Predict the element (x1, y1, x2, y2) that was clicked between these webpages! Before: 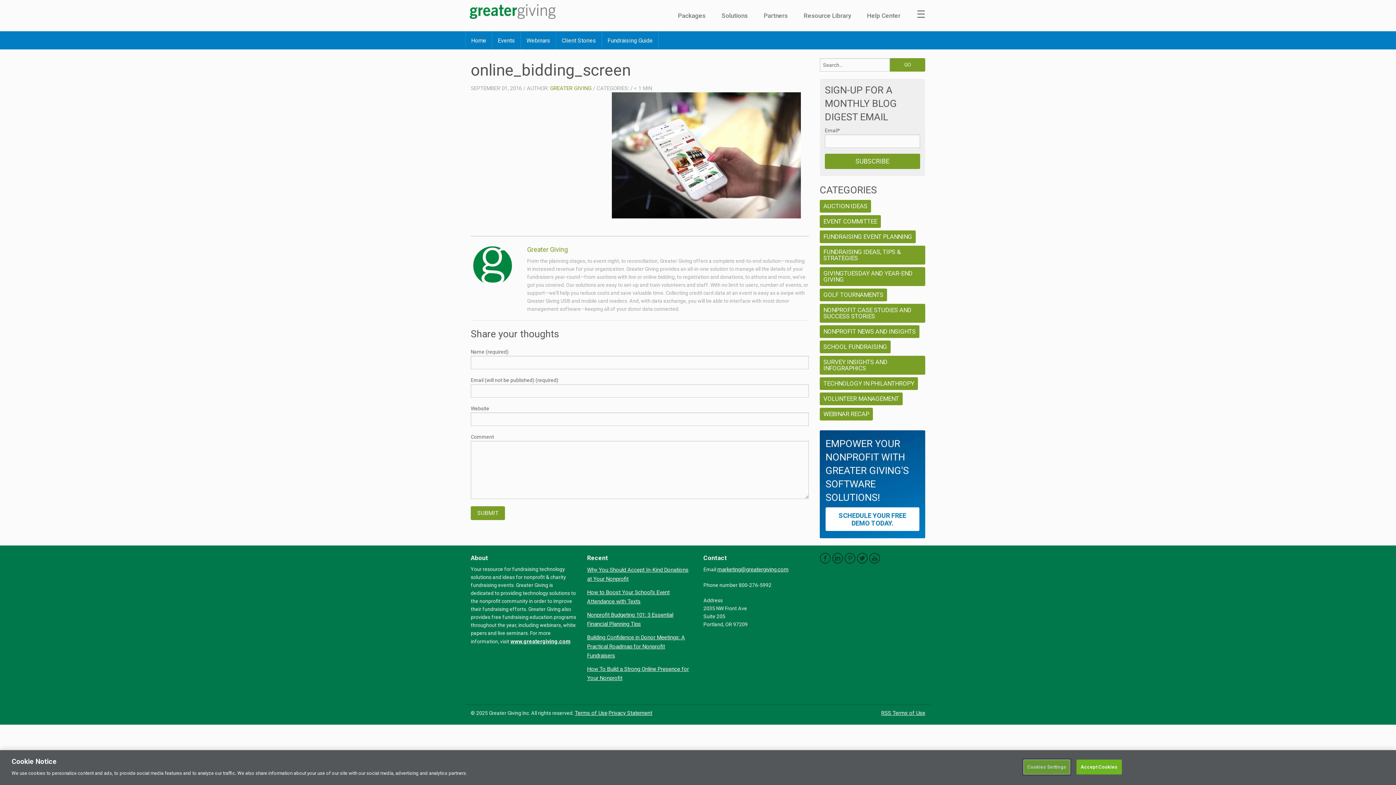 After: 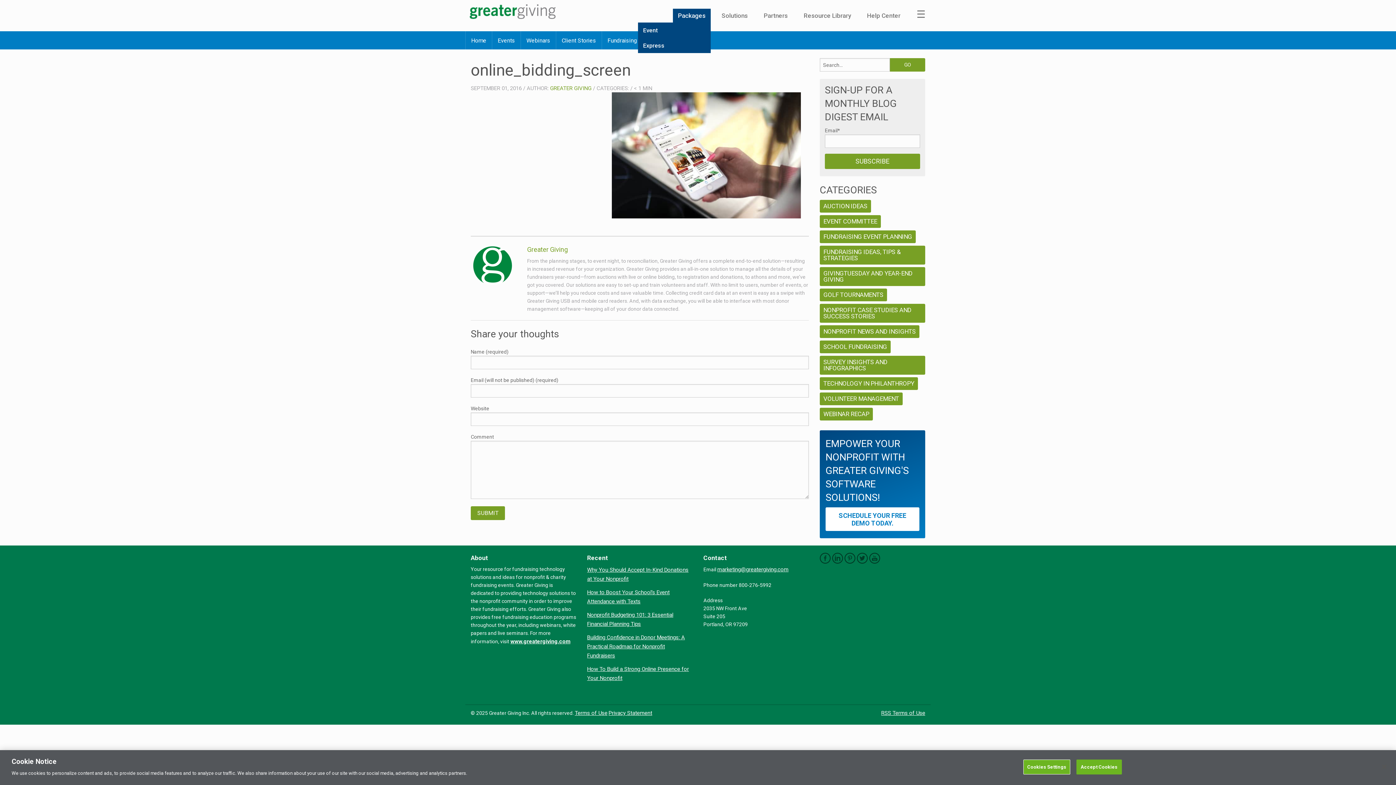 Action: bbox: (673, 8, 710, 22) label: Packages